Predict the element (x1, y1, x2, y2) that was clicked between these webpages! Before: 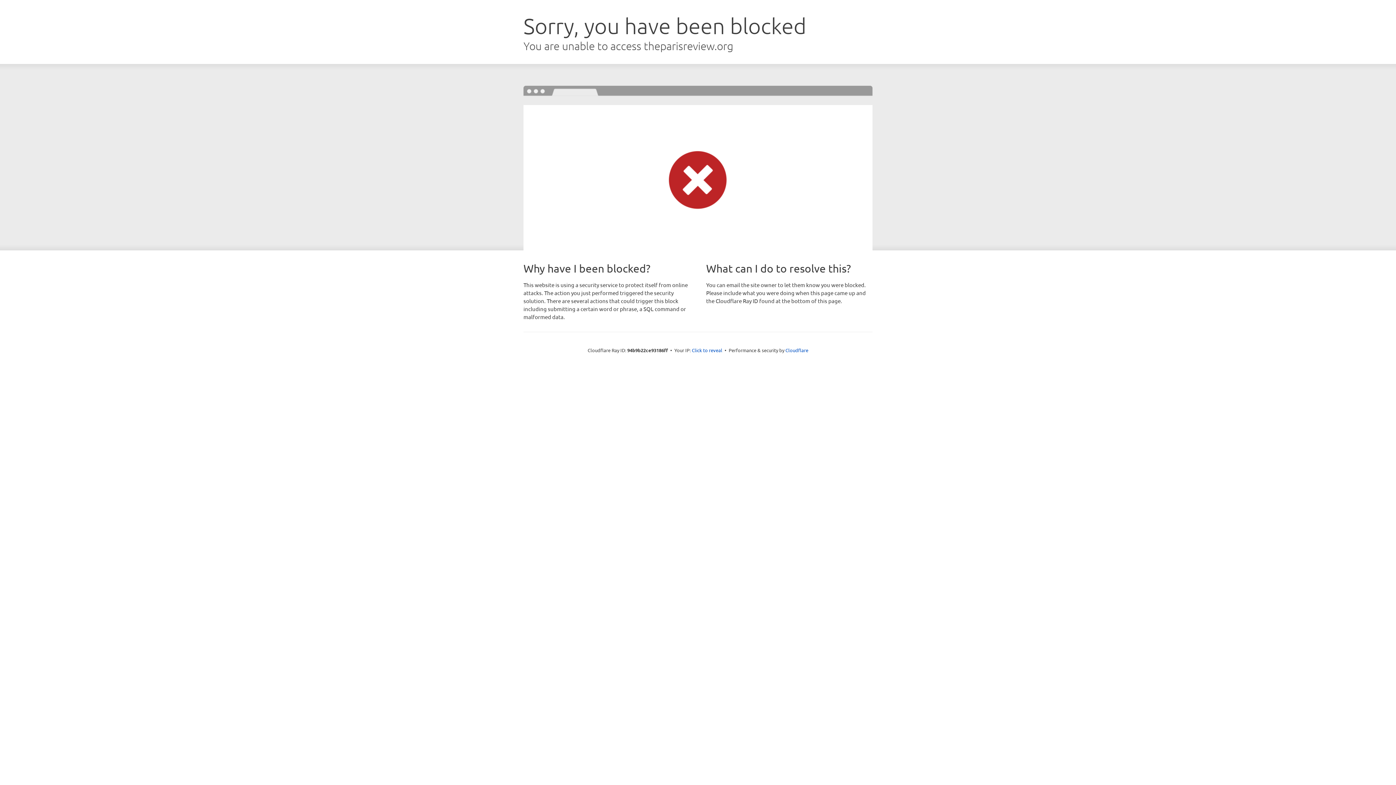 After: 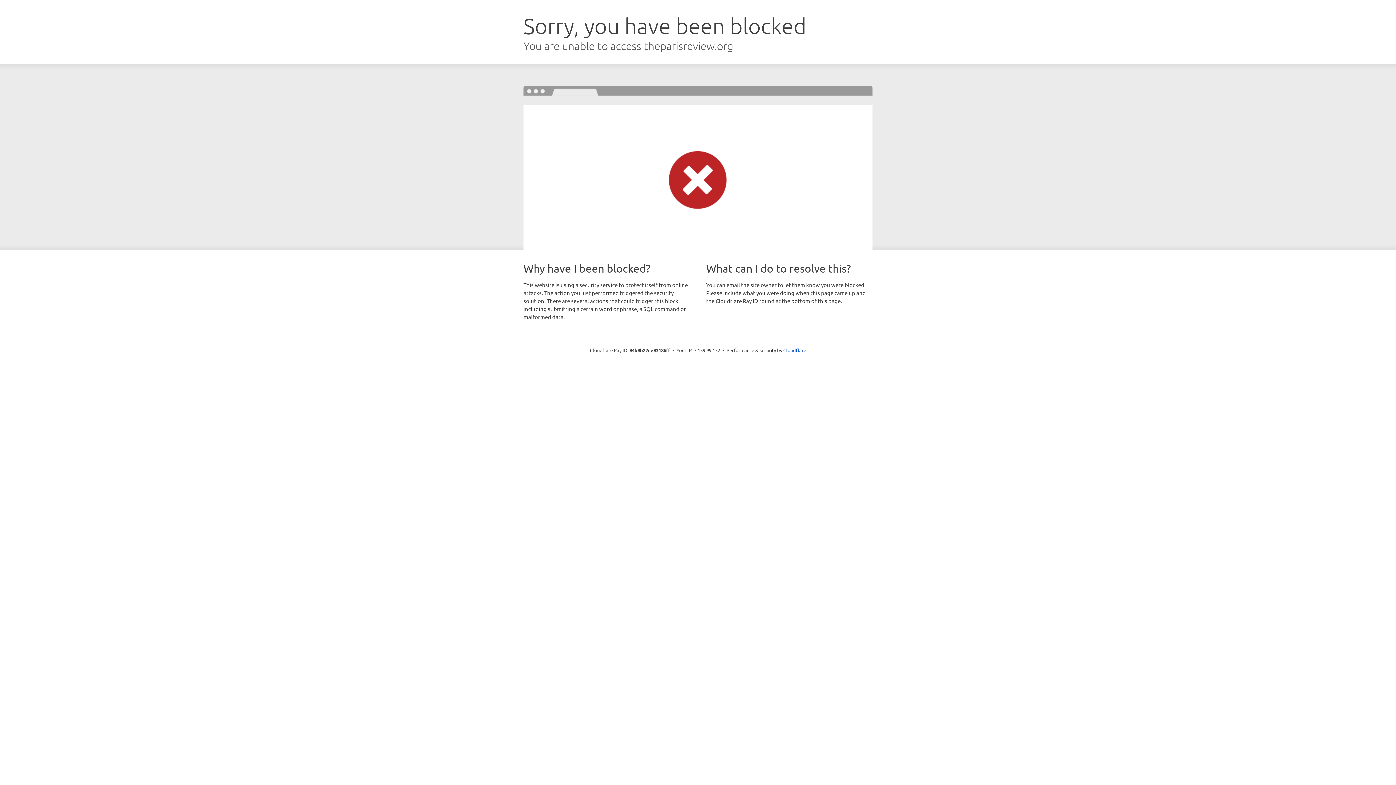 Action: label: Click to reveal bbox: (692, 346, 722, 353)